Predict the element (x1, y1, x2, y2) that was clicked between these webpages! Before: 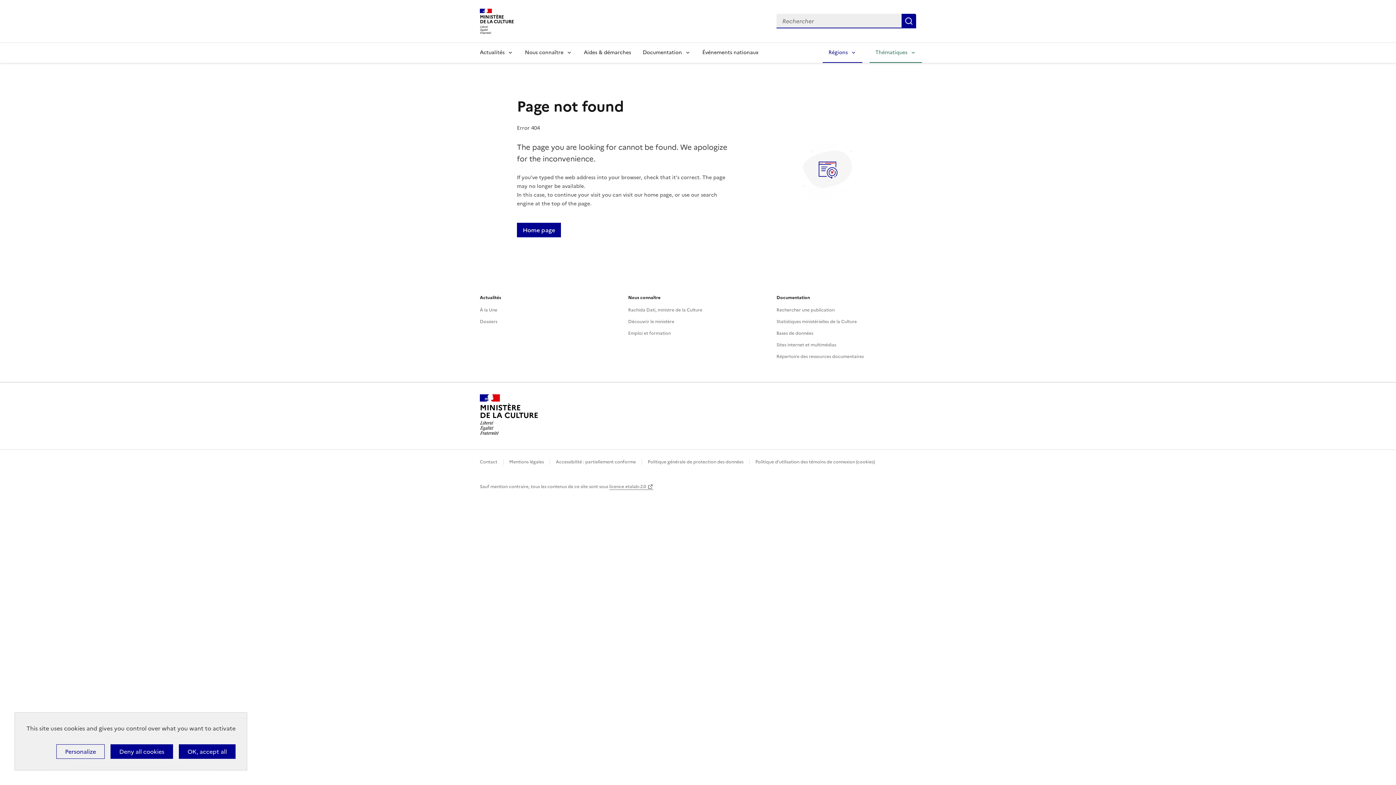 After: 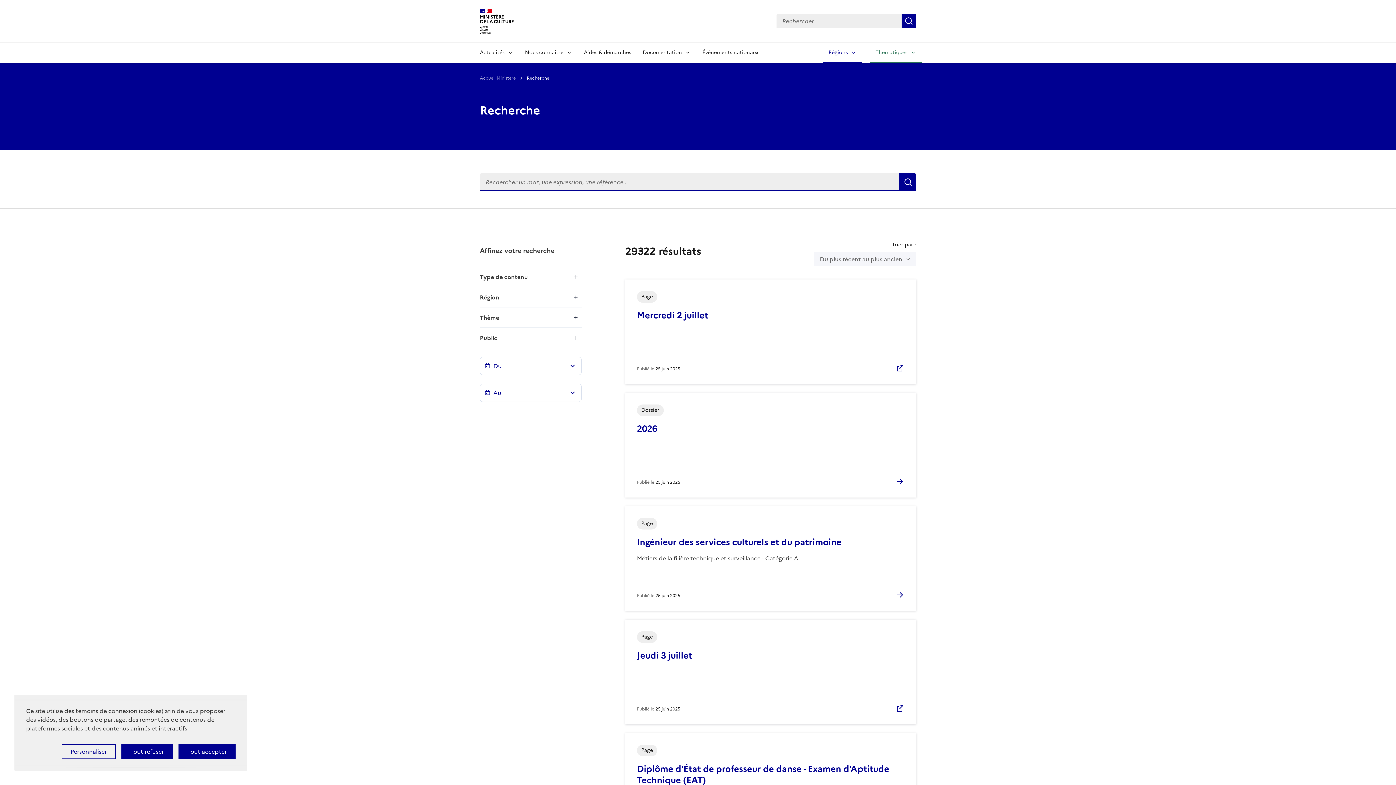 Action: label: Search... bbox: (901, 13, 916, 28)